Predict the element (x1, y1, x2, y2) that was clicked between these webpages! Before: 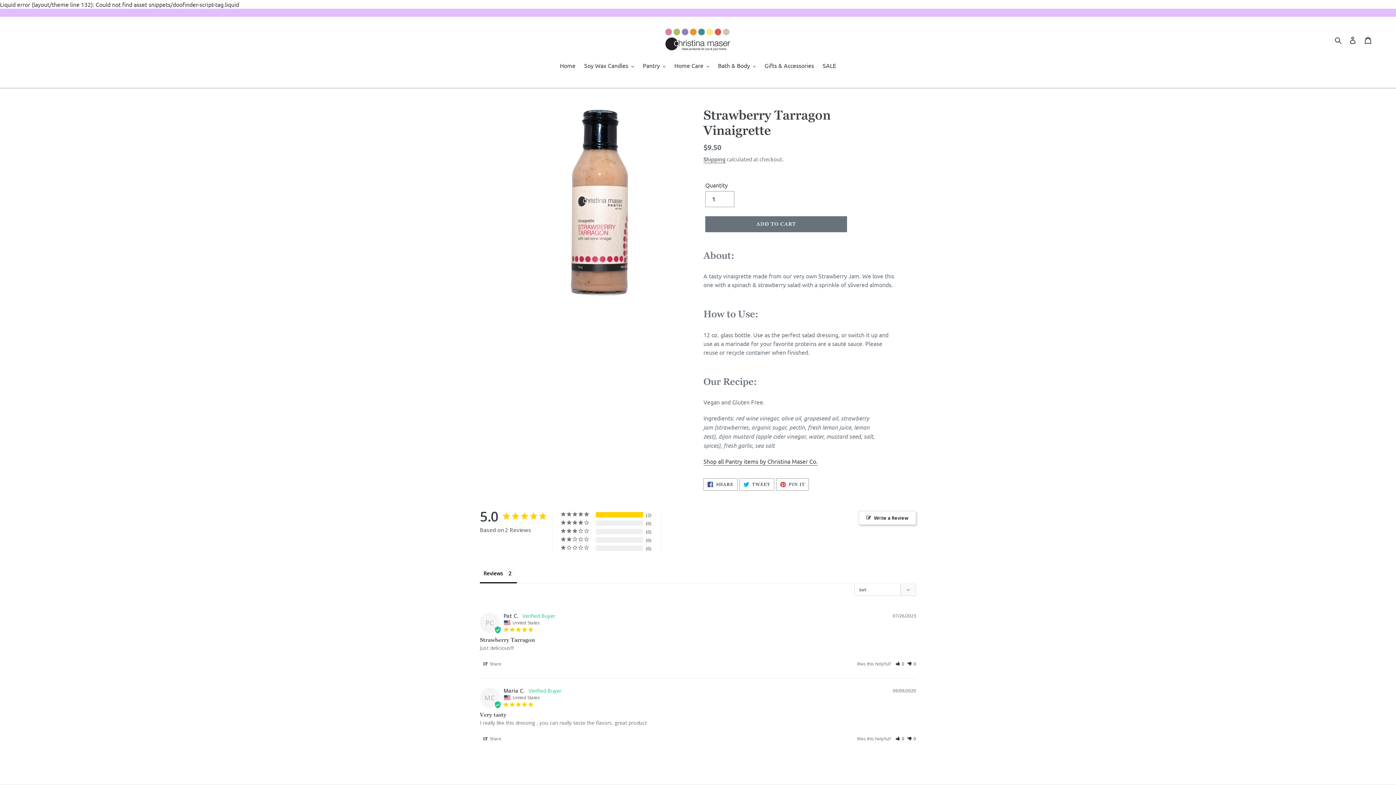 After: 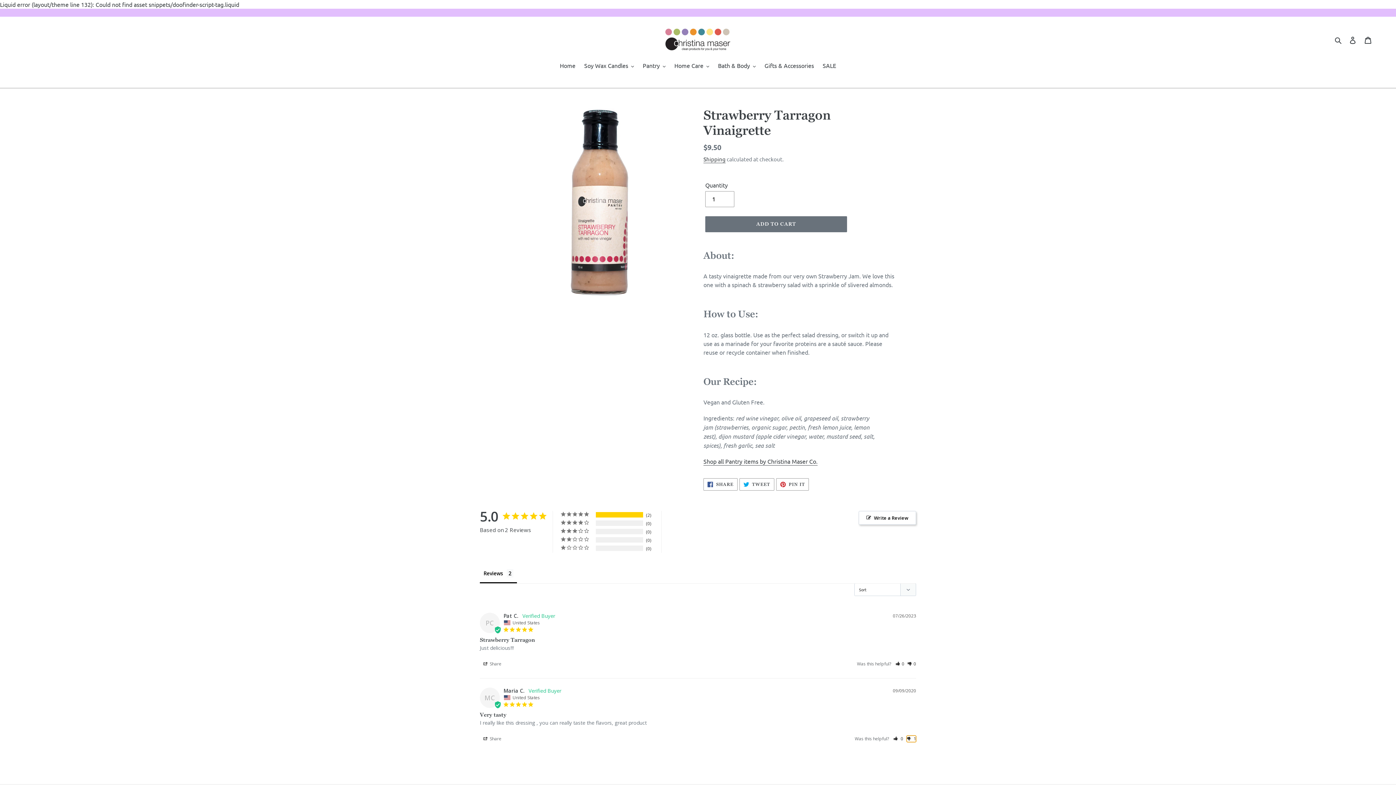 Action: bbox: (907, 736, 916, 742) label: Rate review as not helpful